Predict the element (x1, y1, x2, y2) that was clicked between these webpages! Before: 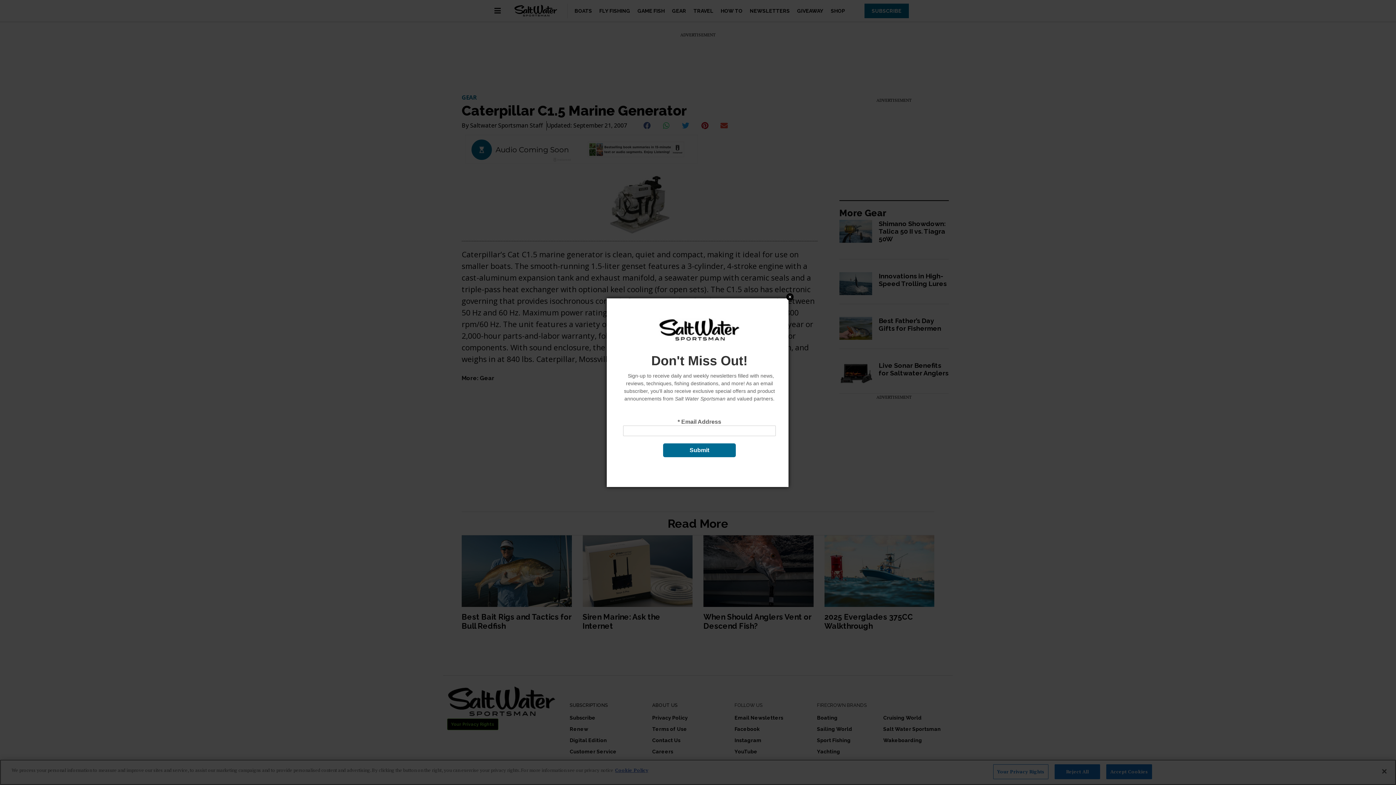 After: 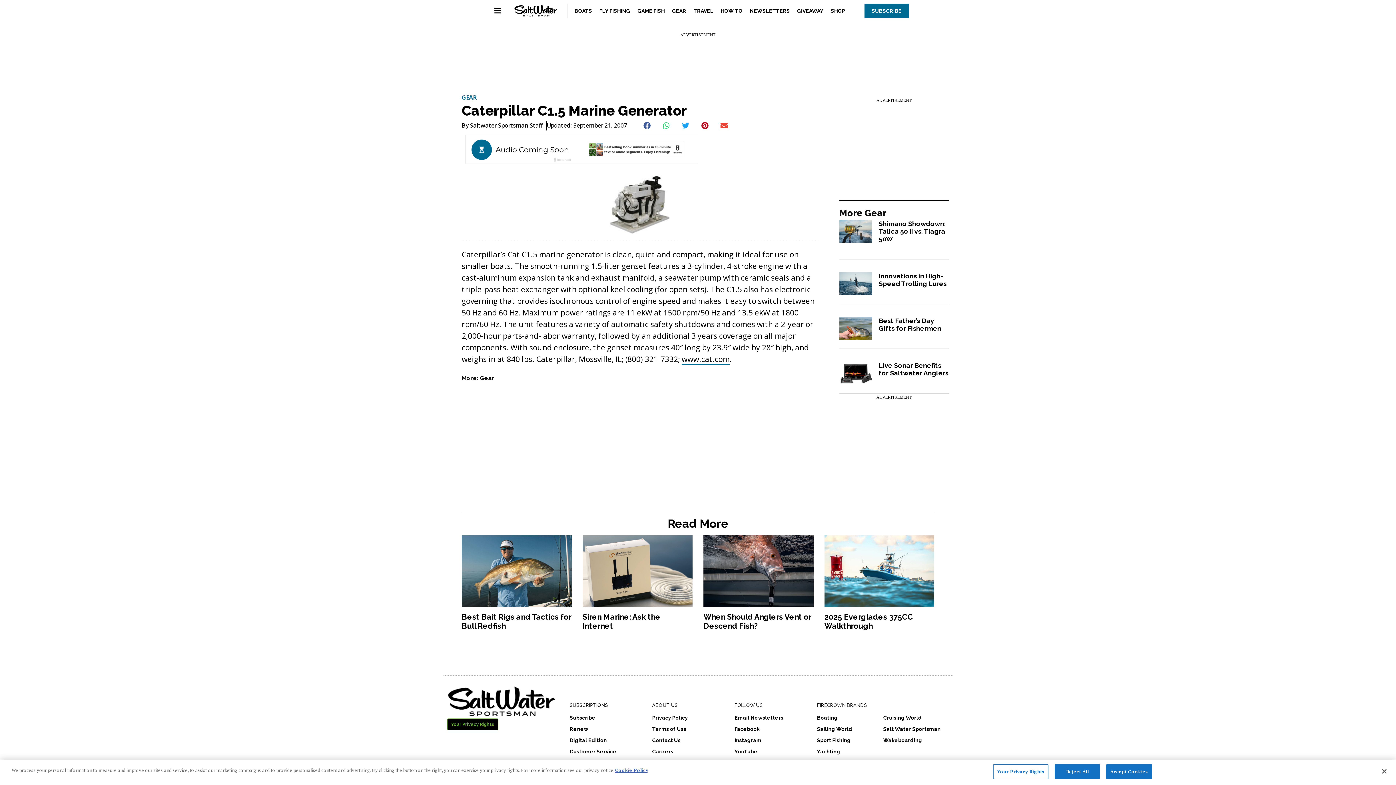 Action: label: Close bbox: (750, 358, 758, 365)